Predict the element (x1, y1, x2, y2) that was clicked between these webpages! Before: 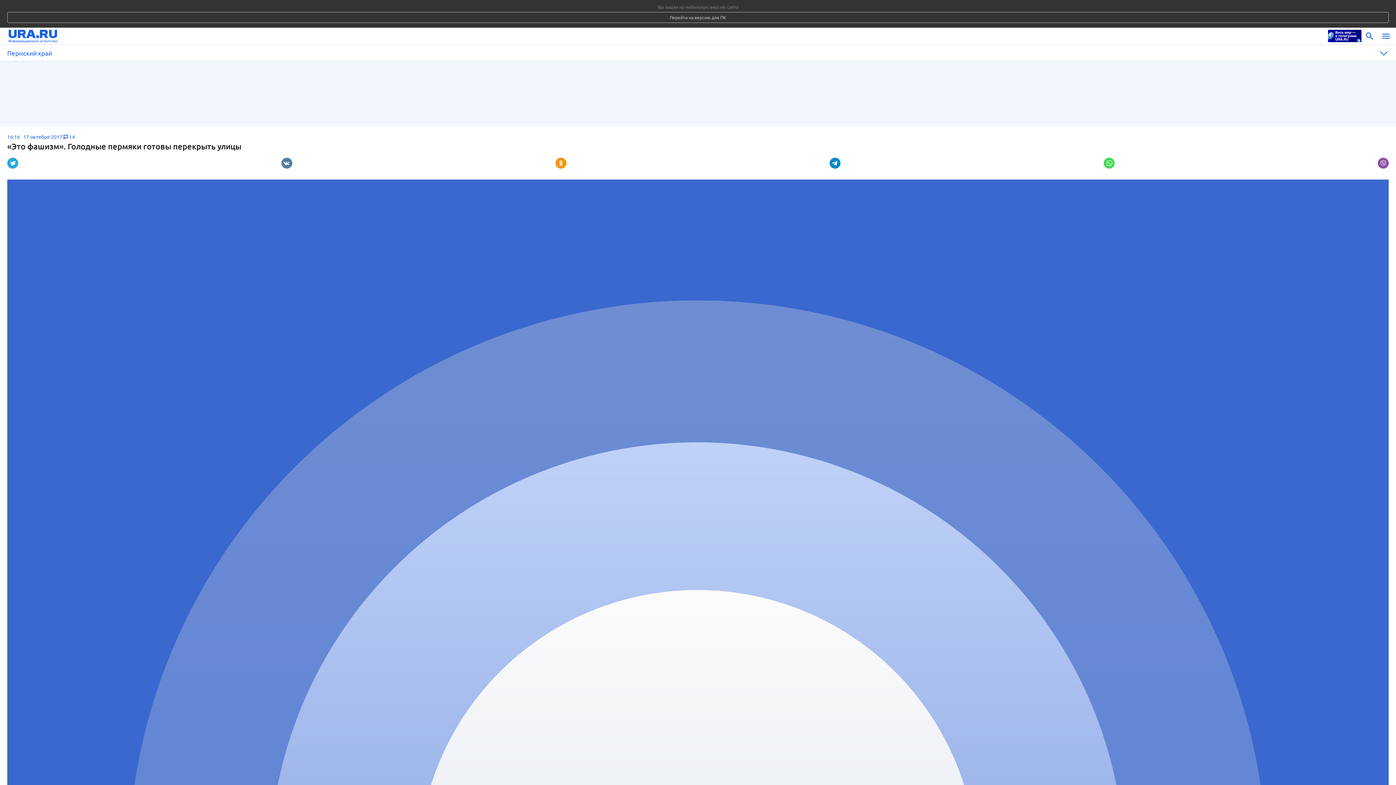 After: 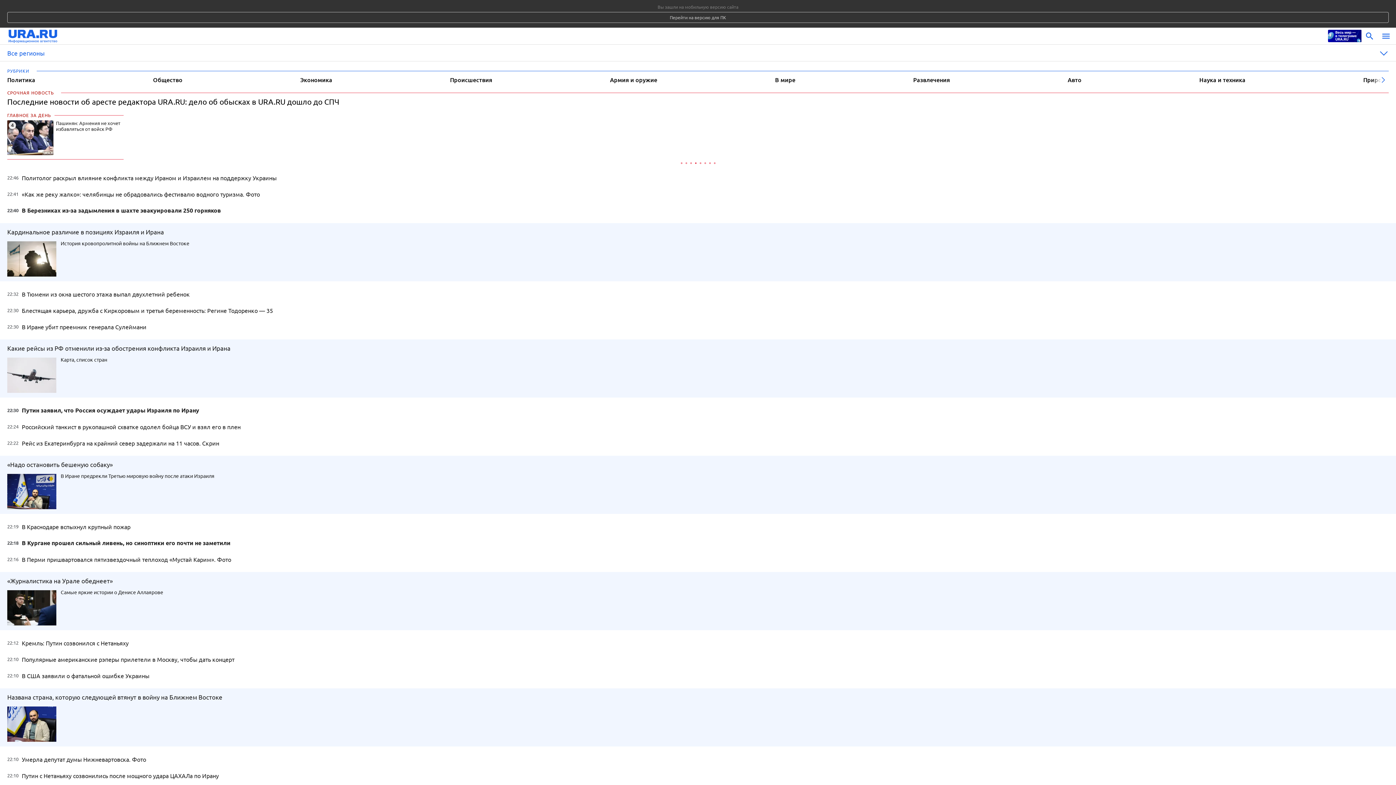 Action: bbox: (8, 28, 1324, 44)